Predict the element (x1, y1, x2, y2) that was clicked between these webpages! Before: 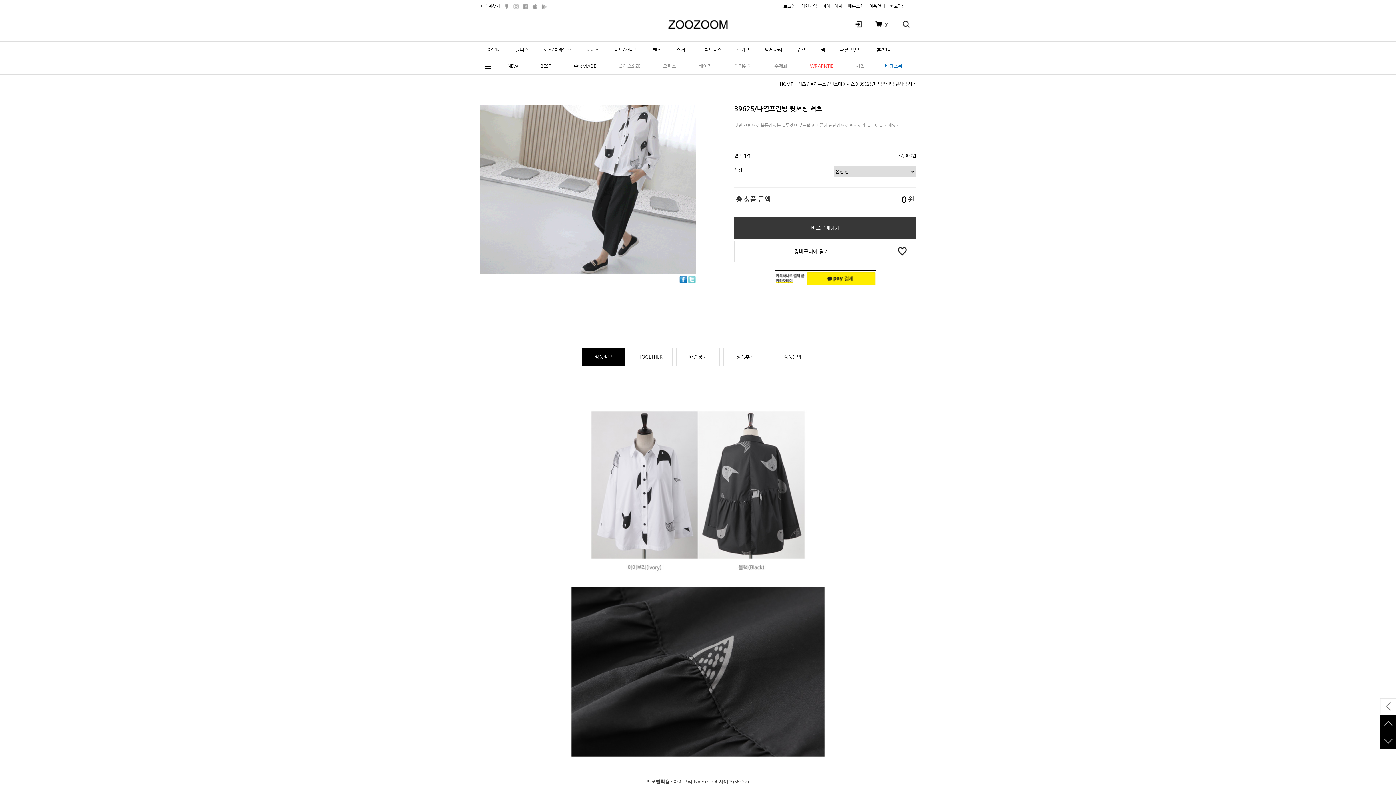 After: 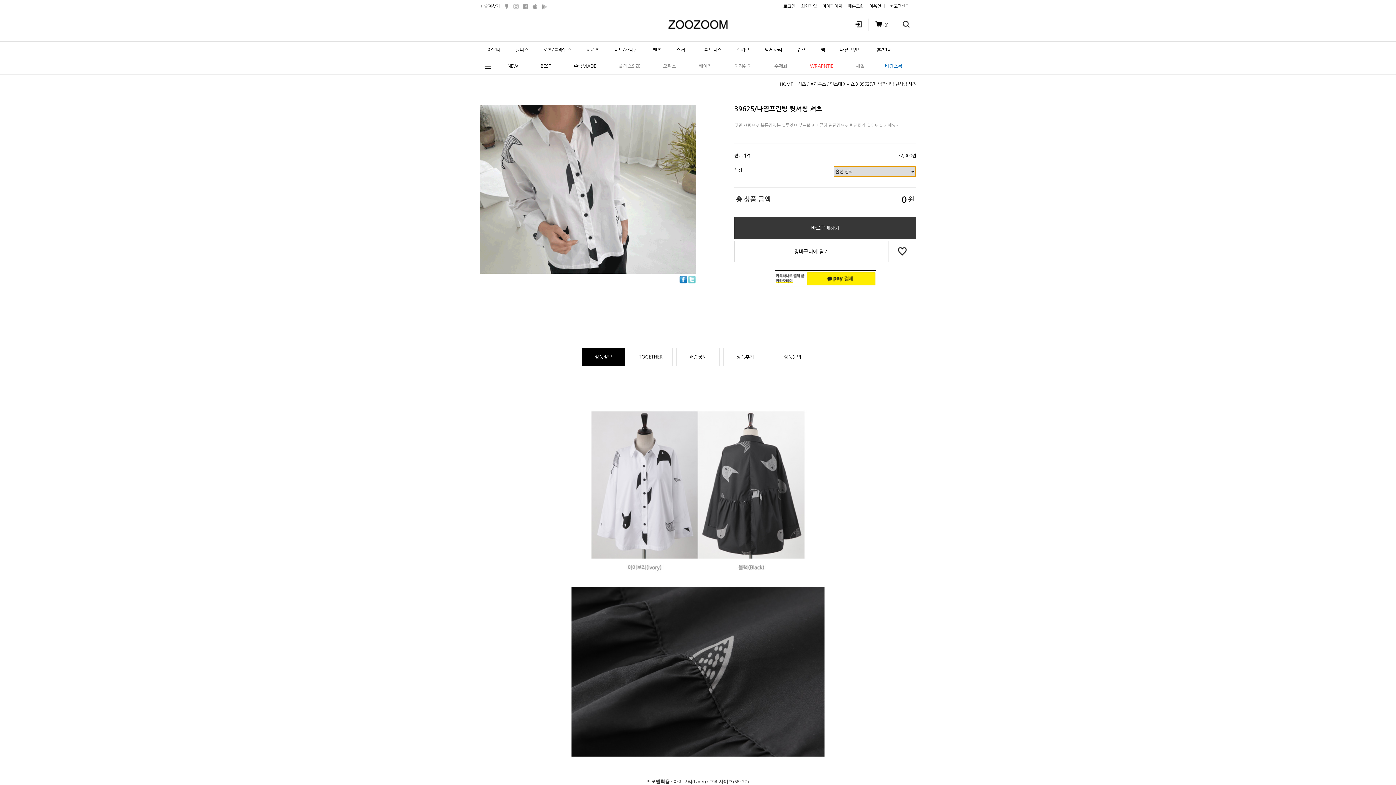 Action: bbox: (734, 240, 888, 262) label: 장바구니에 담기